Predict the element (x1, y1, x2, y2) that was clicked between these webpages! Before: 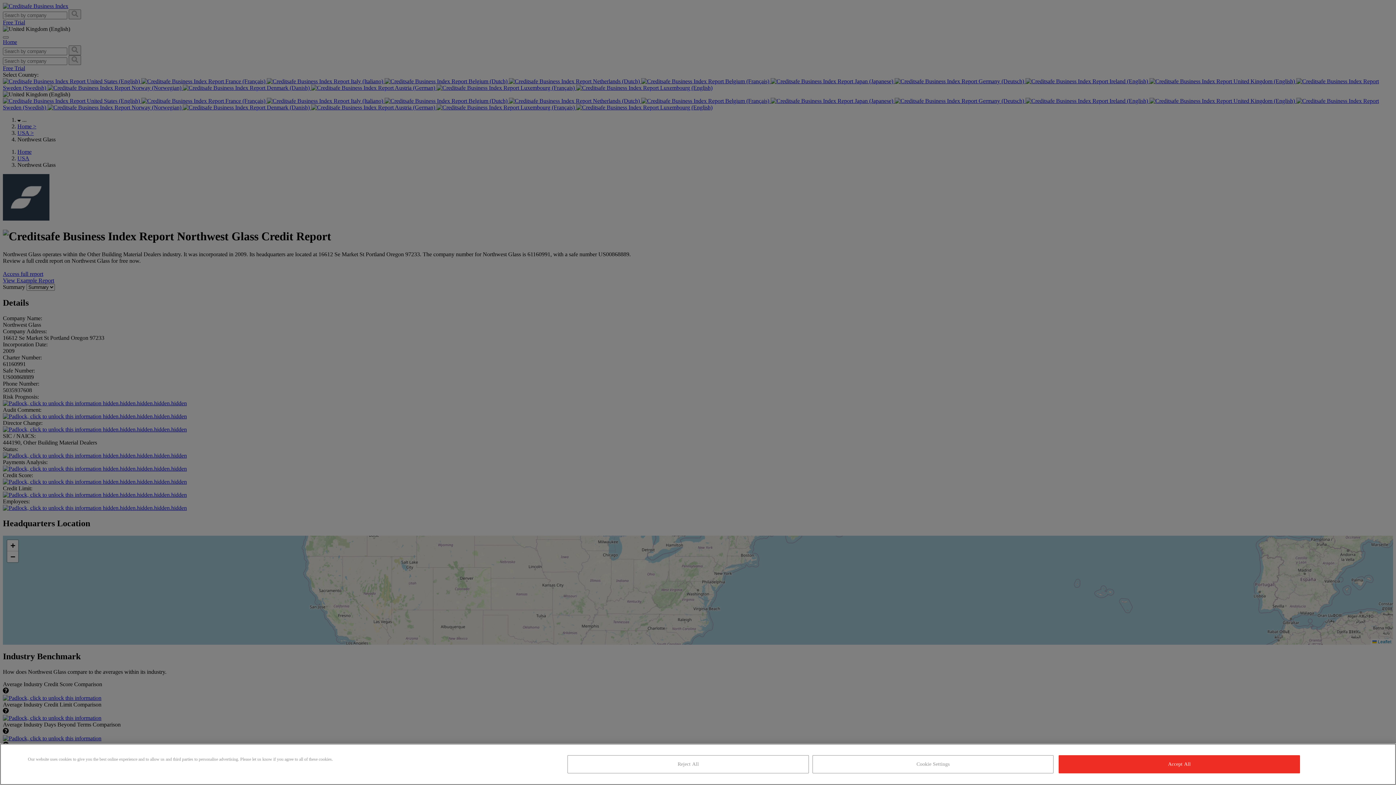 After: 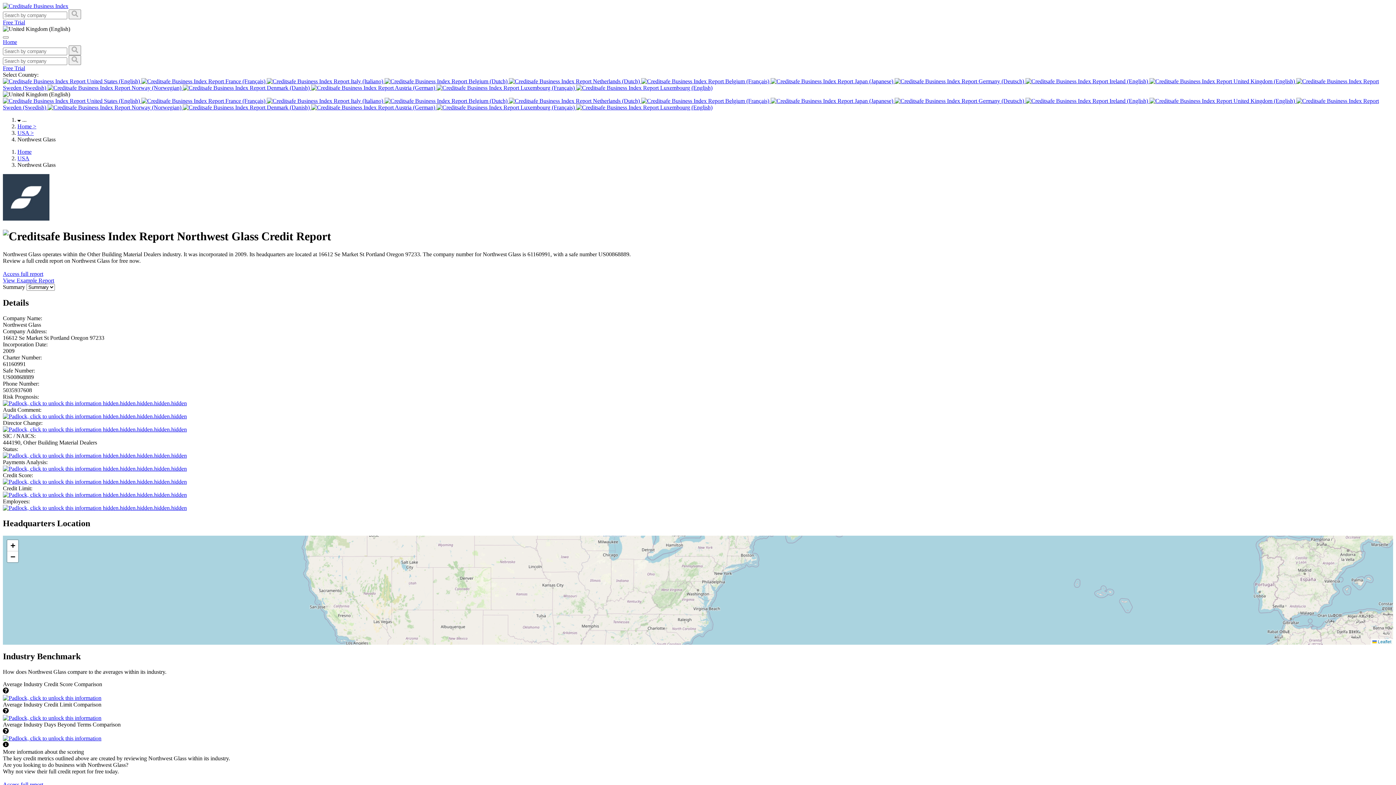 Action: label: Accept All bbox: (1059, 755, 1300, 773)